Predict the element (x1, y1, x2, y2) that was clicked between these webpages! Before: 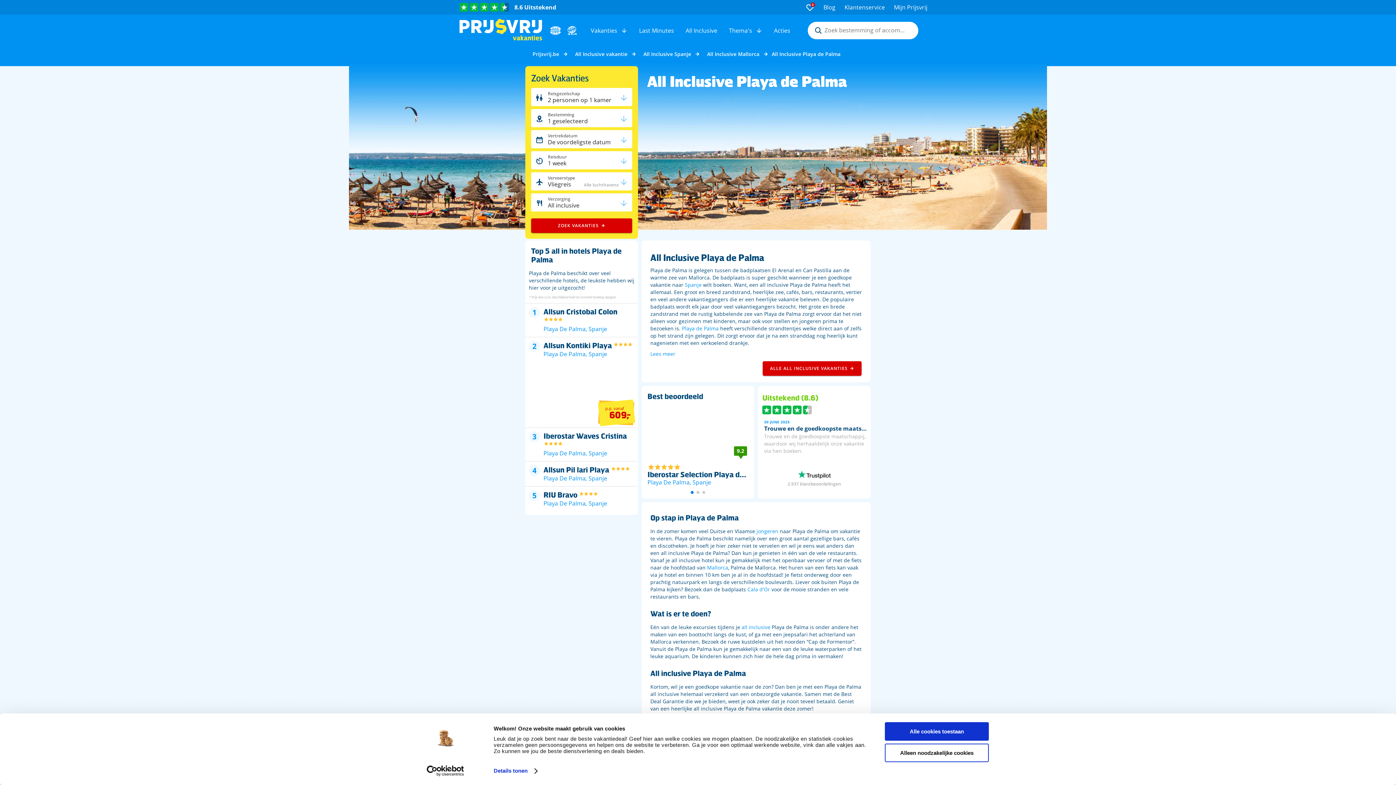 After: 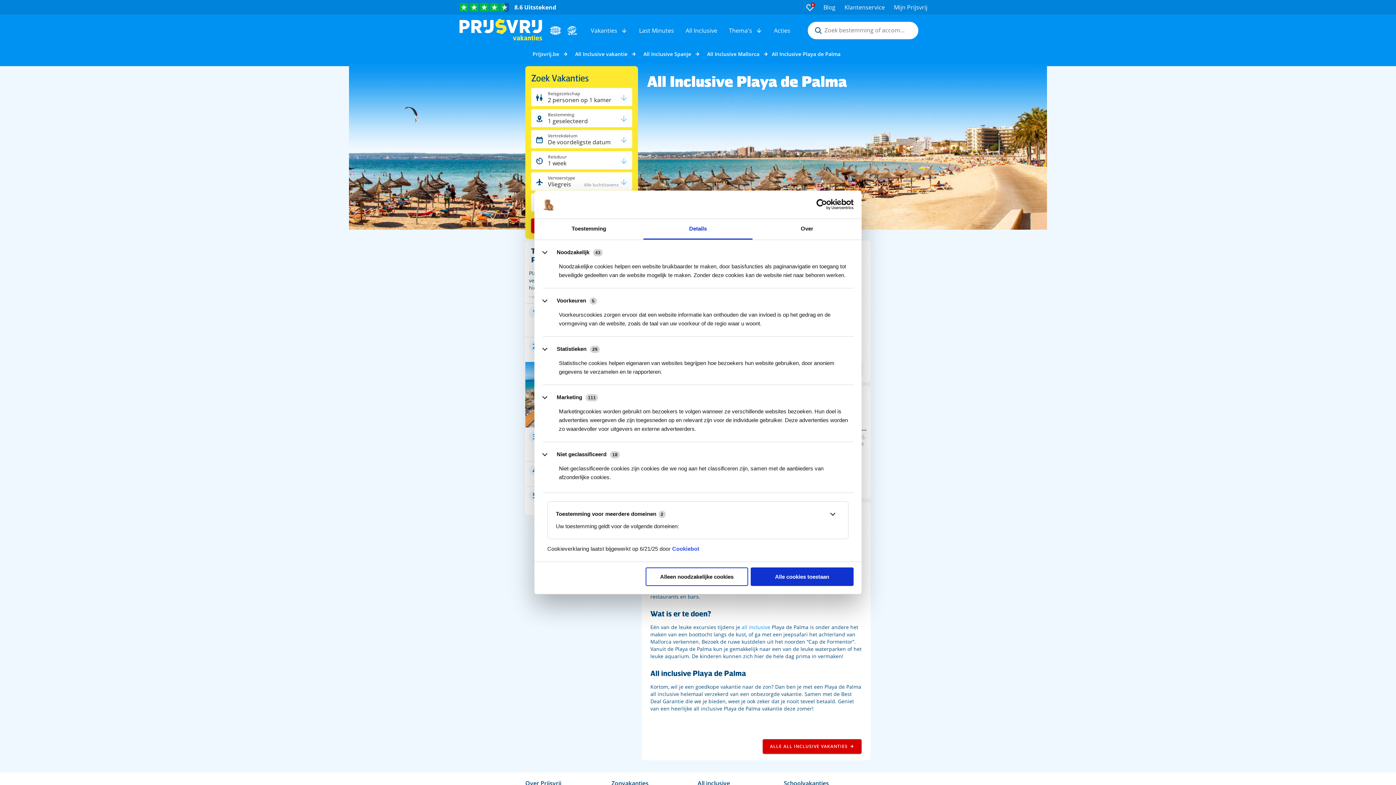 Action: bbox: (493, 765, 537, 776) label: Details tonen